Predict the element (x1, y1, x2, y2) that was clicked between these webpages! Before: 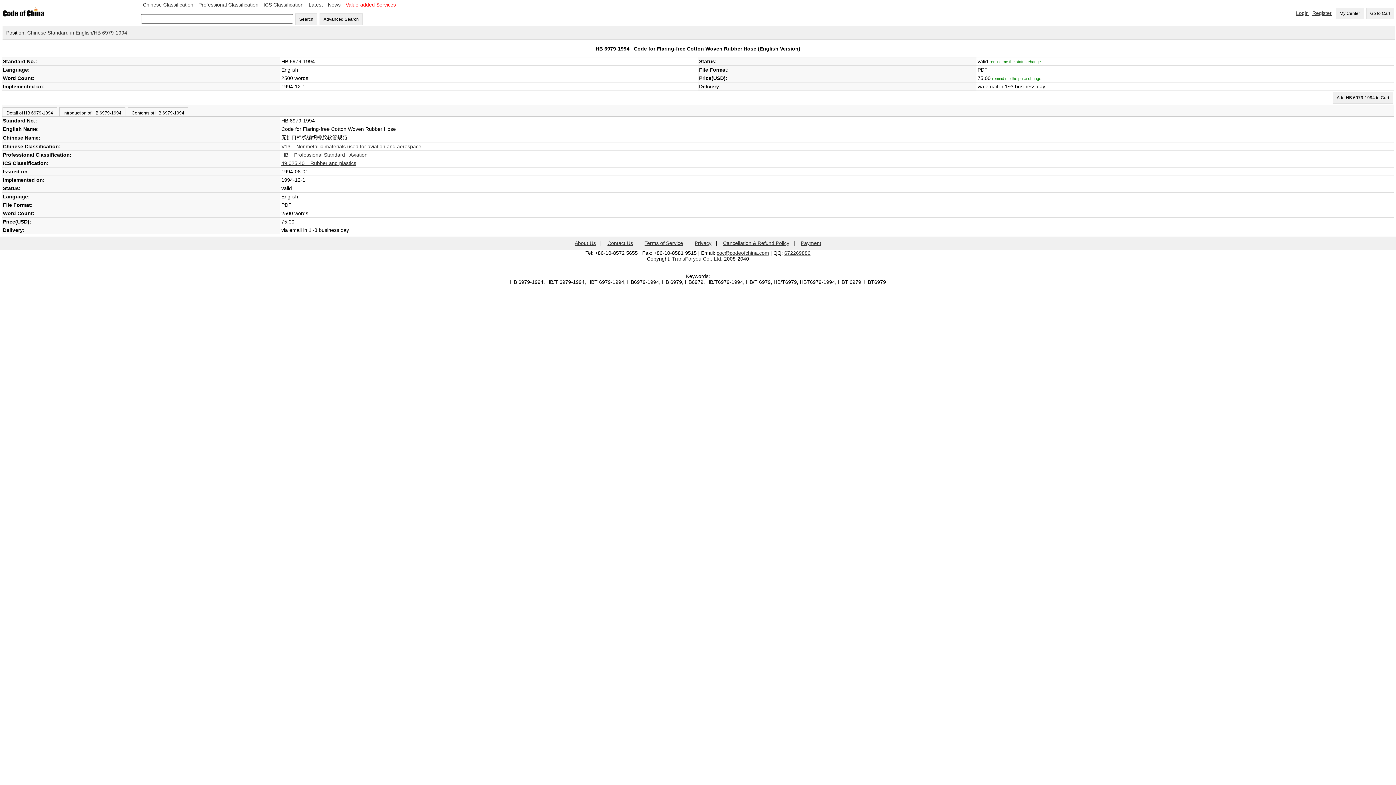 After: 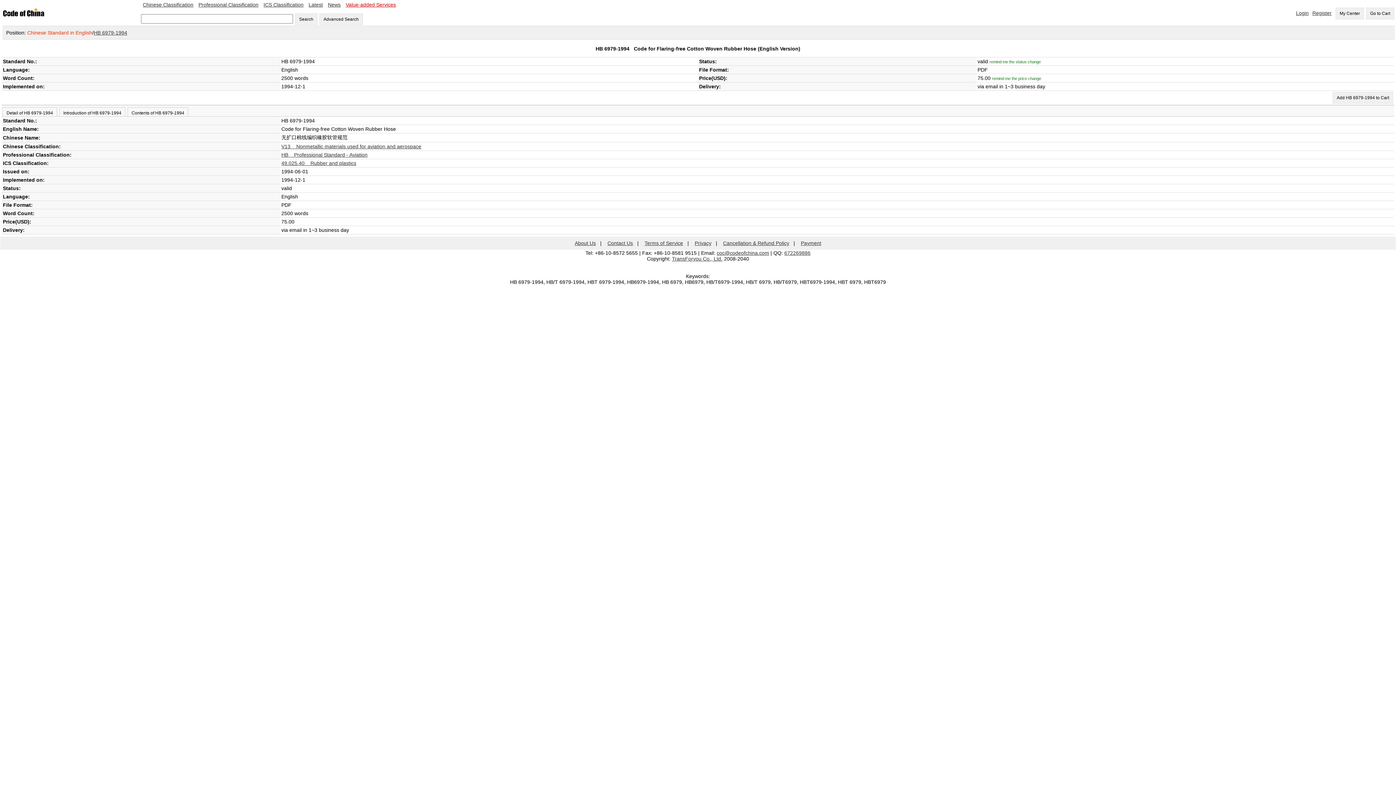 Action: label: Chinese Standard in English bbox: (27, 29, 92, 35)